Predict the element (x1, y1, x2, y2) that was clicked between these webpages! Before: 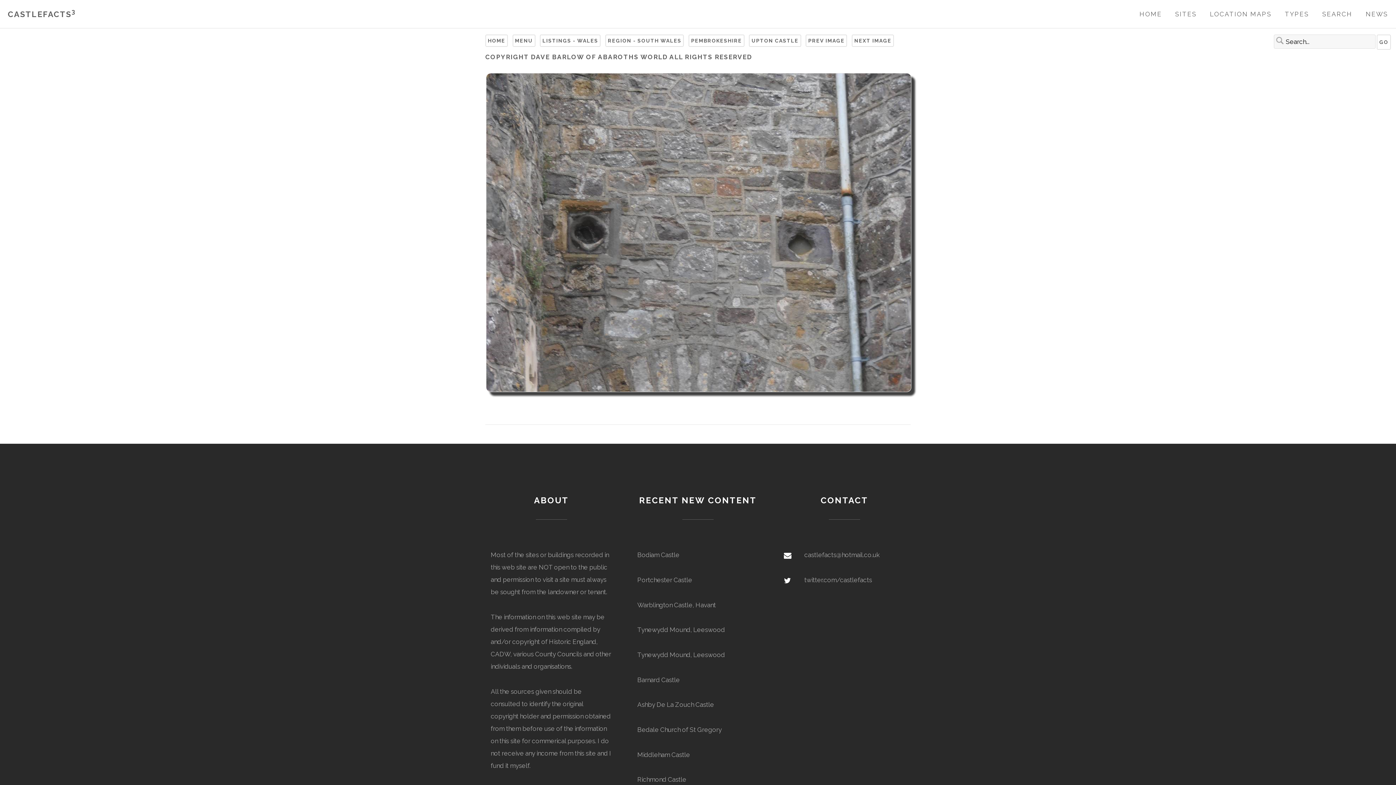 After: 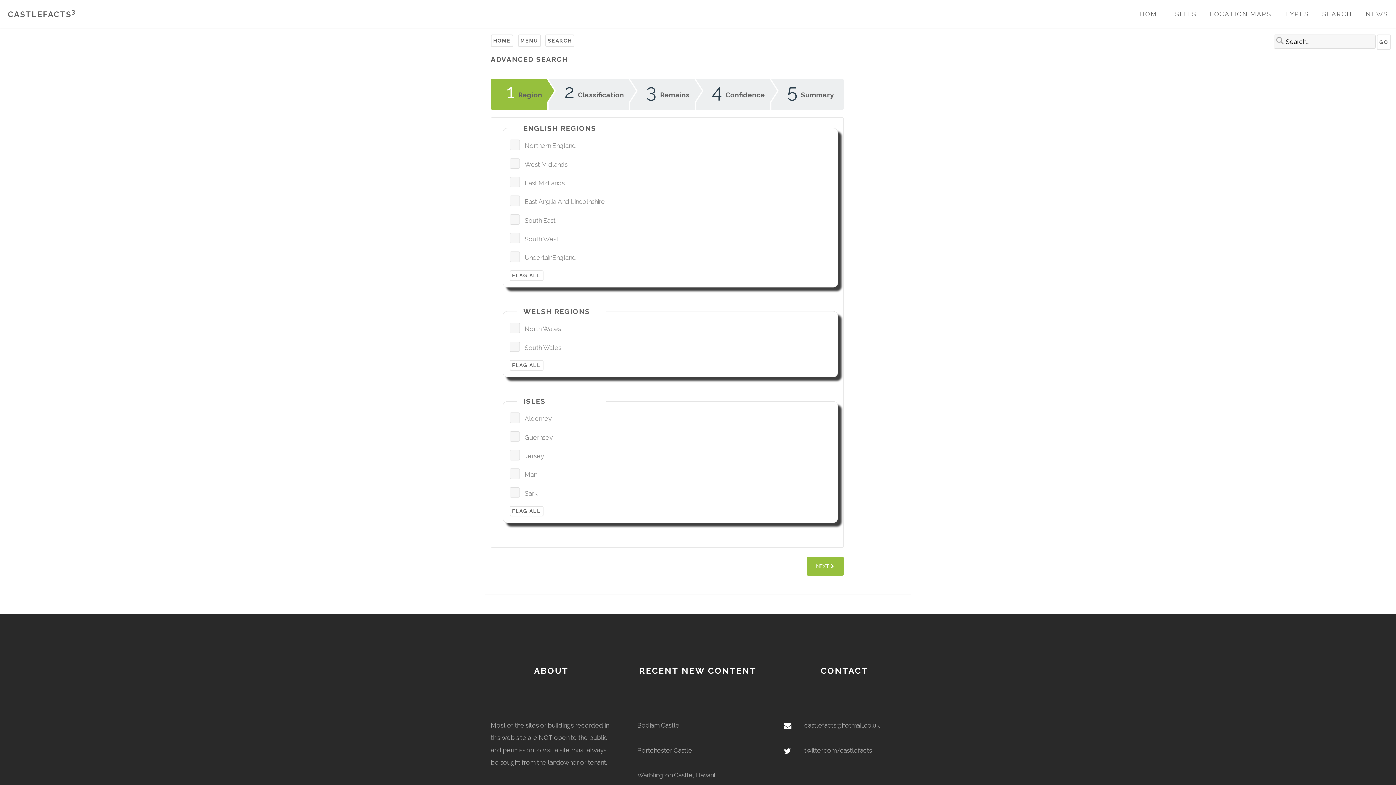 Action: bbox: (1322, 10, 1352, 17) label: SEARCH